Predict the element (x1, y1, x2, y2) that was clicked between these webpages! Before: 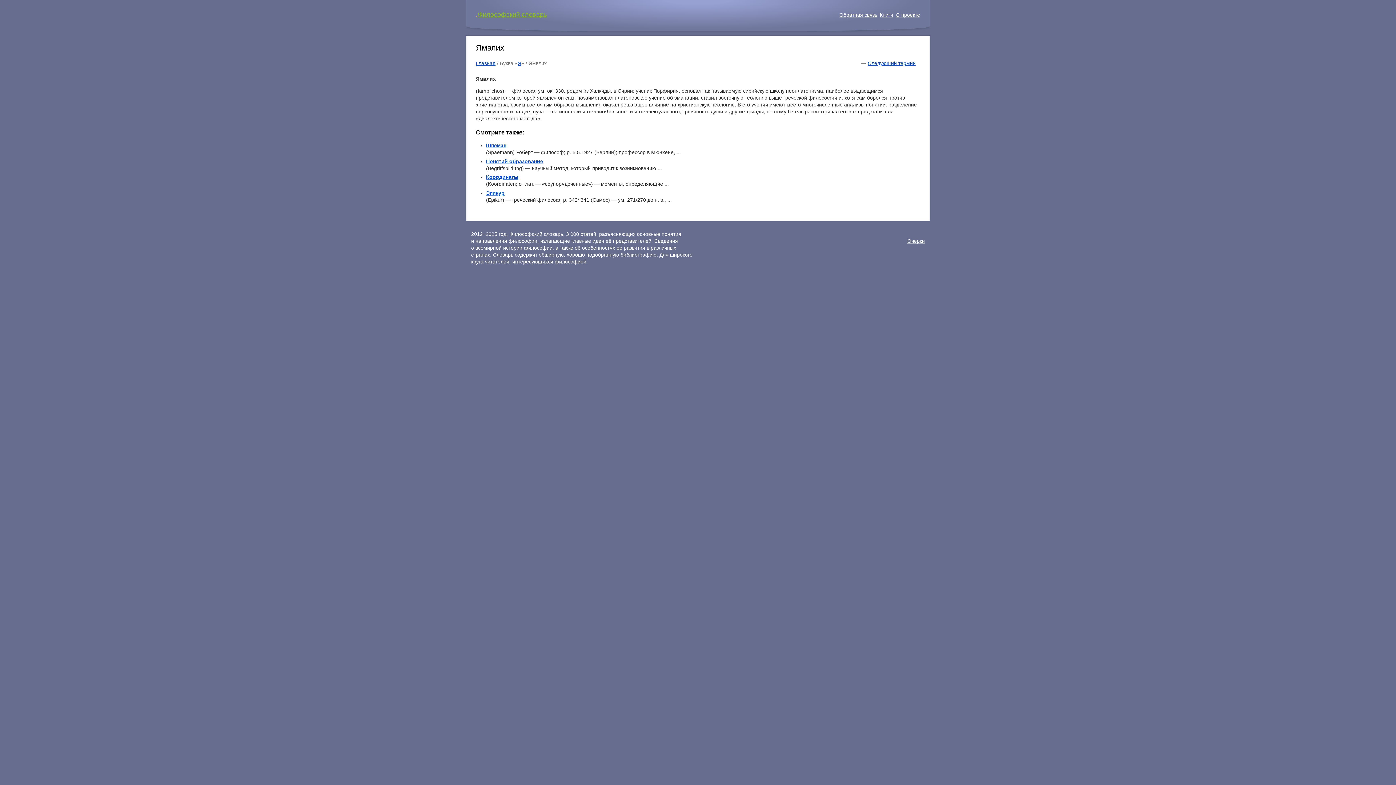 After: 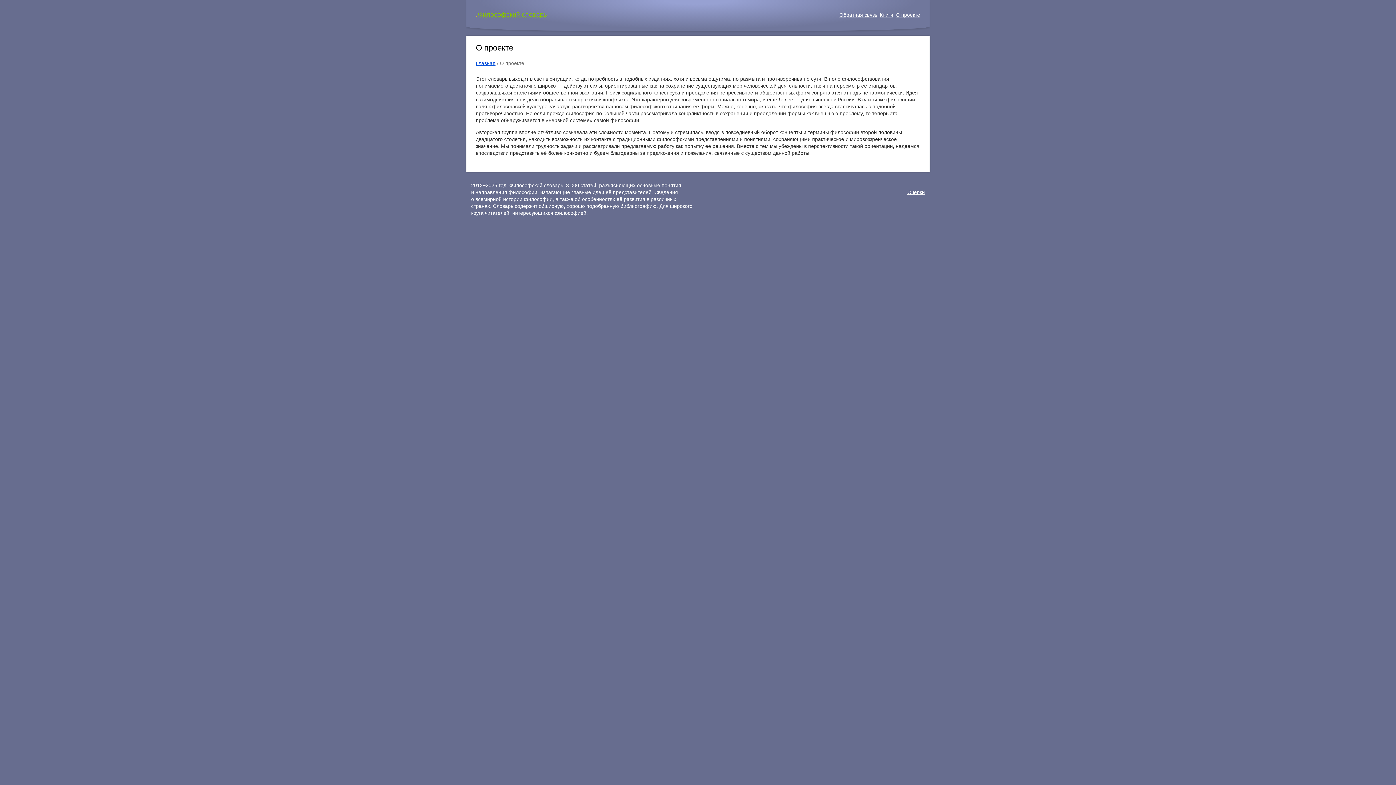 Action: bbox: (896, 12, 920, 17) label: О проекте